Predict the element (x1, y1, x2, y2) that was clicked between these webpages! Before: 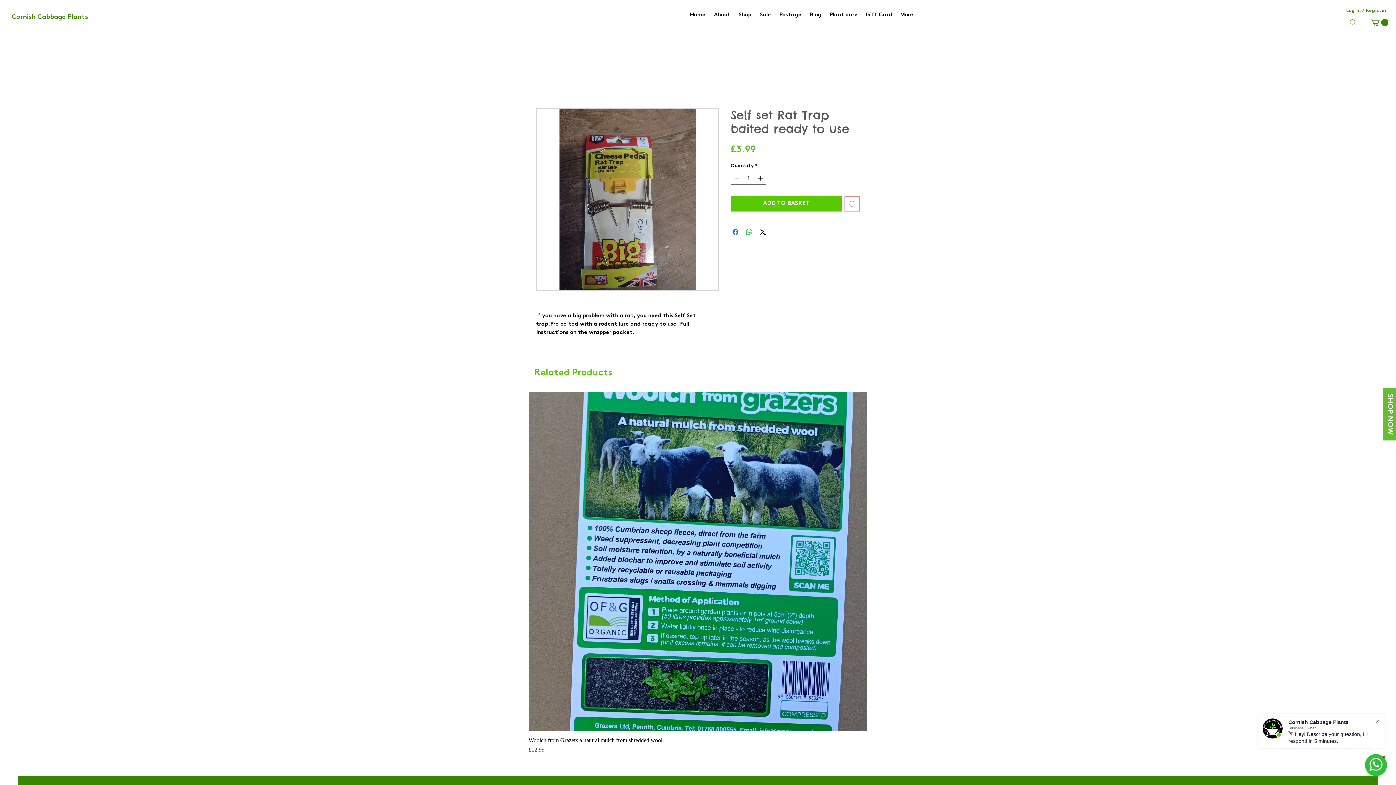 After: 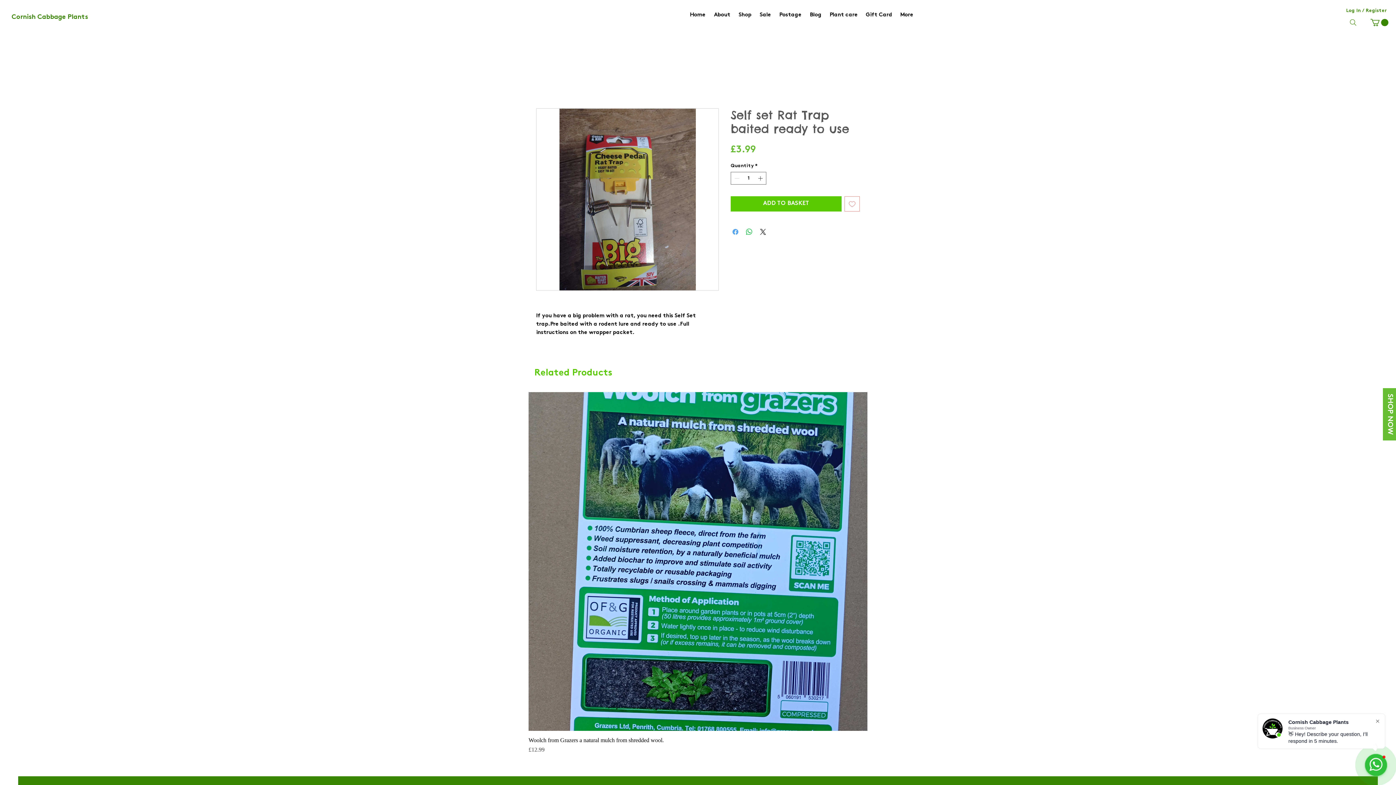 Action: bbox: (731, 227, 740, 236) label: Share on Facebook